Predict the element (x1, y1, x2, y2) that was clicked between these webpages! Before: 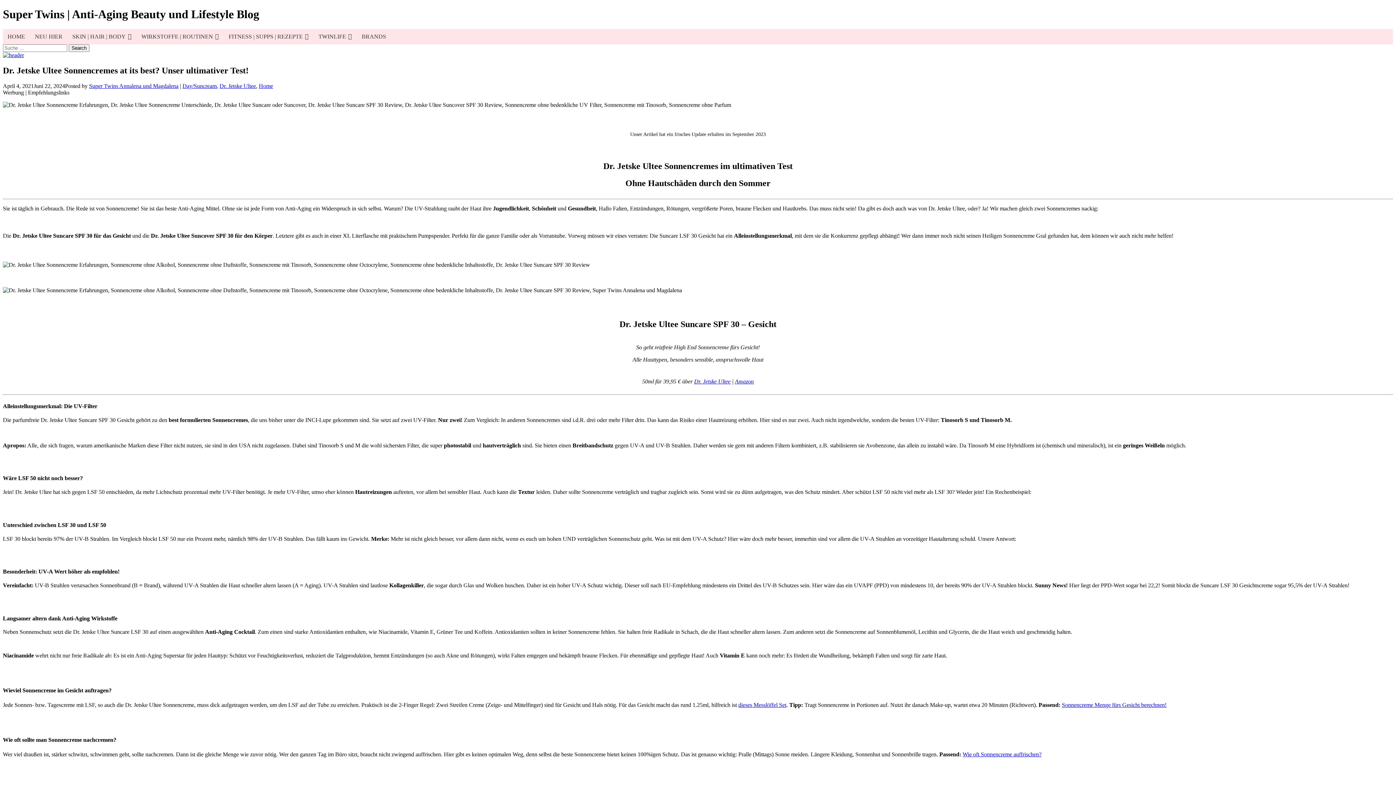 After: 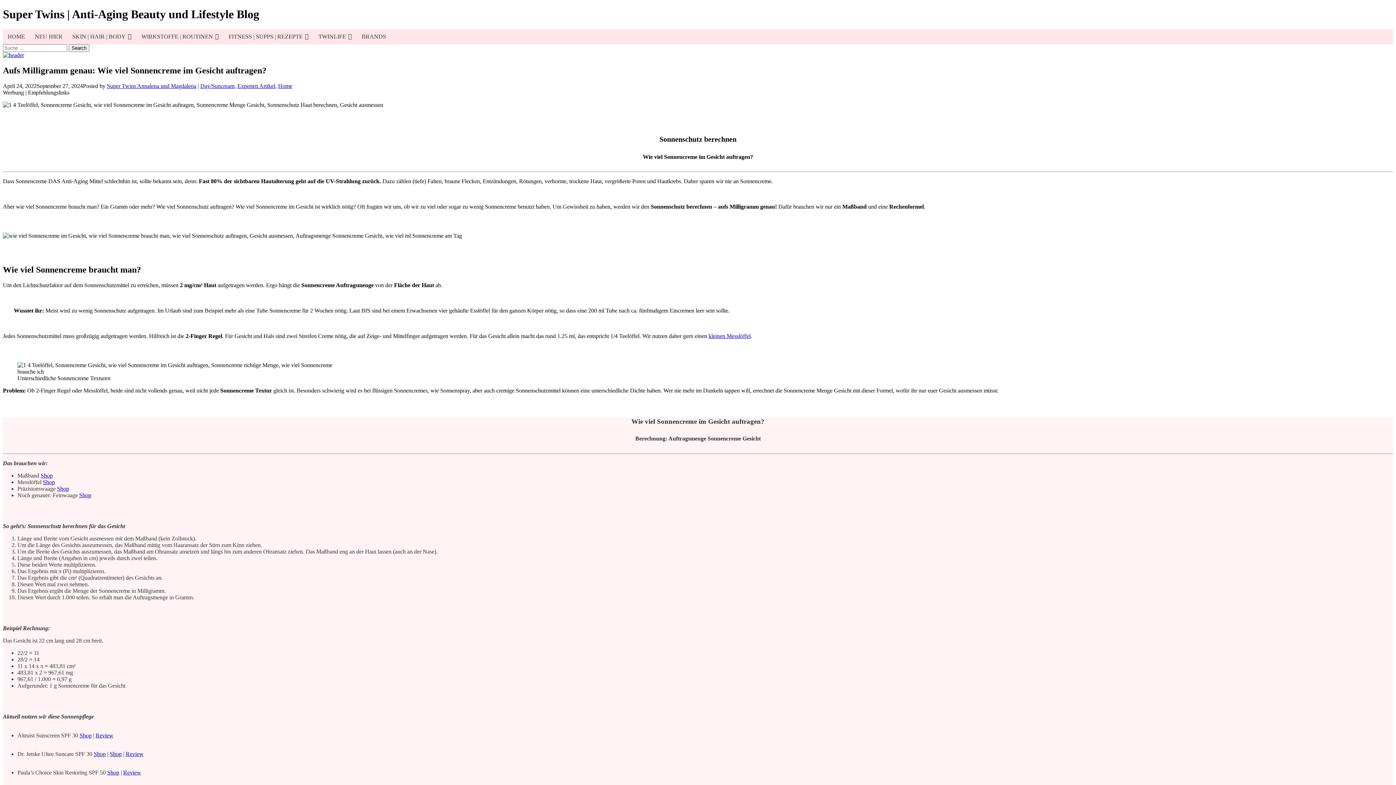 Action: label: Sonnencreme Menge fürs Gesicht berechnen! bbox: (1062, 702, 1166, 708)